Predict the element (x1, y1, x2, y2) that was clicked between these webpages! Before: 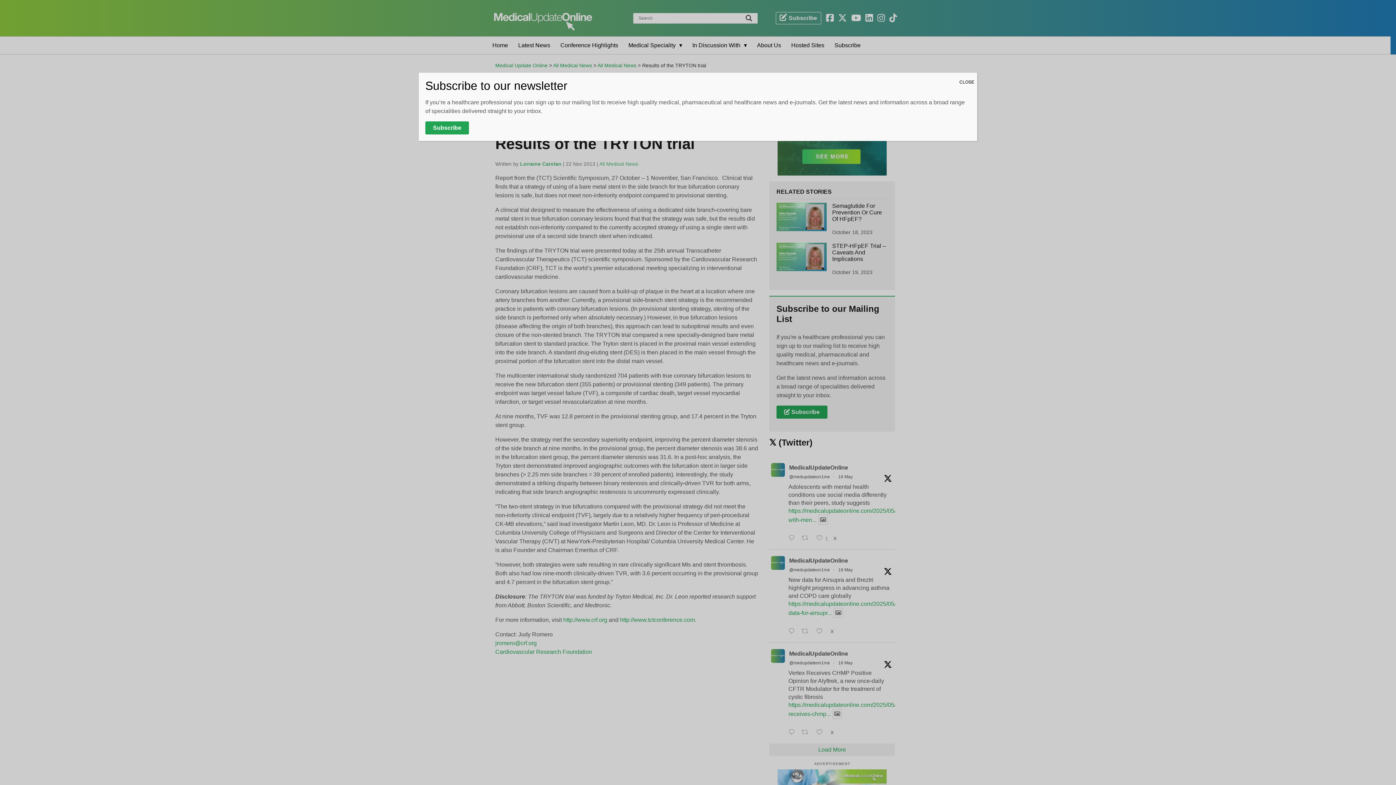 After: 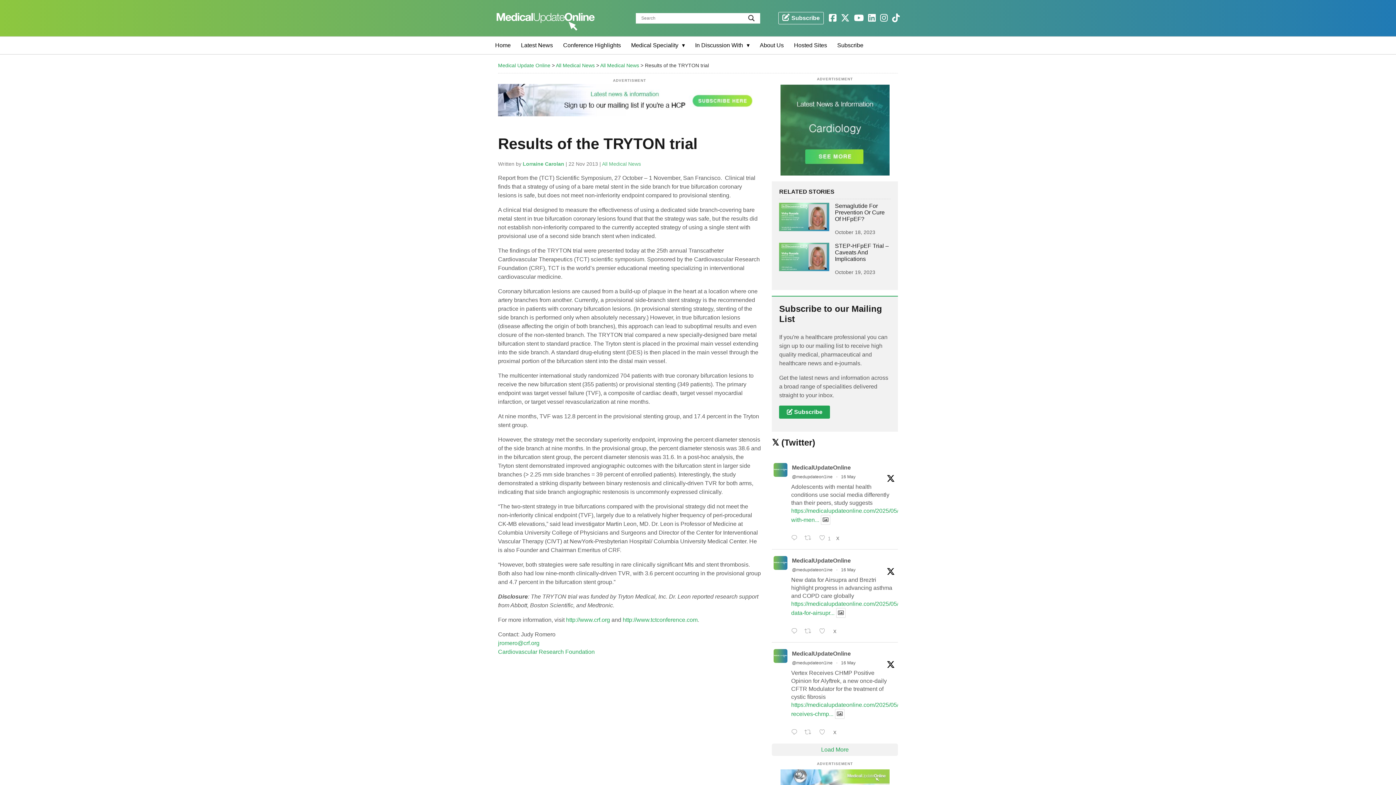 Action: bbox: (956, 72, 977, 91) label: Close